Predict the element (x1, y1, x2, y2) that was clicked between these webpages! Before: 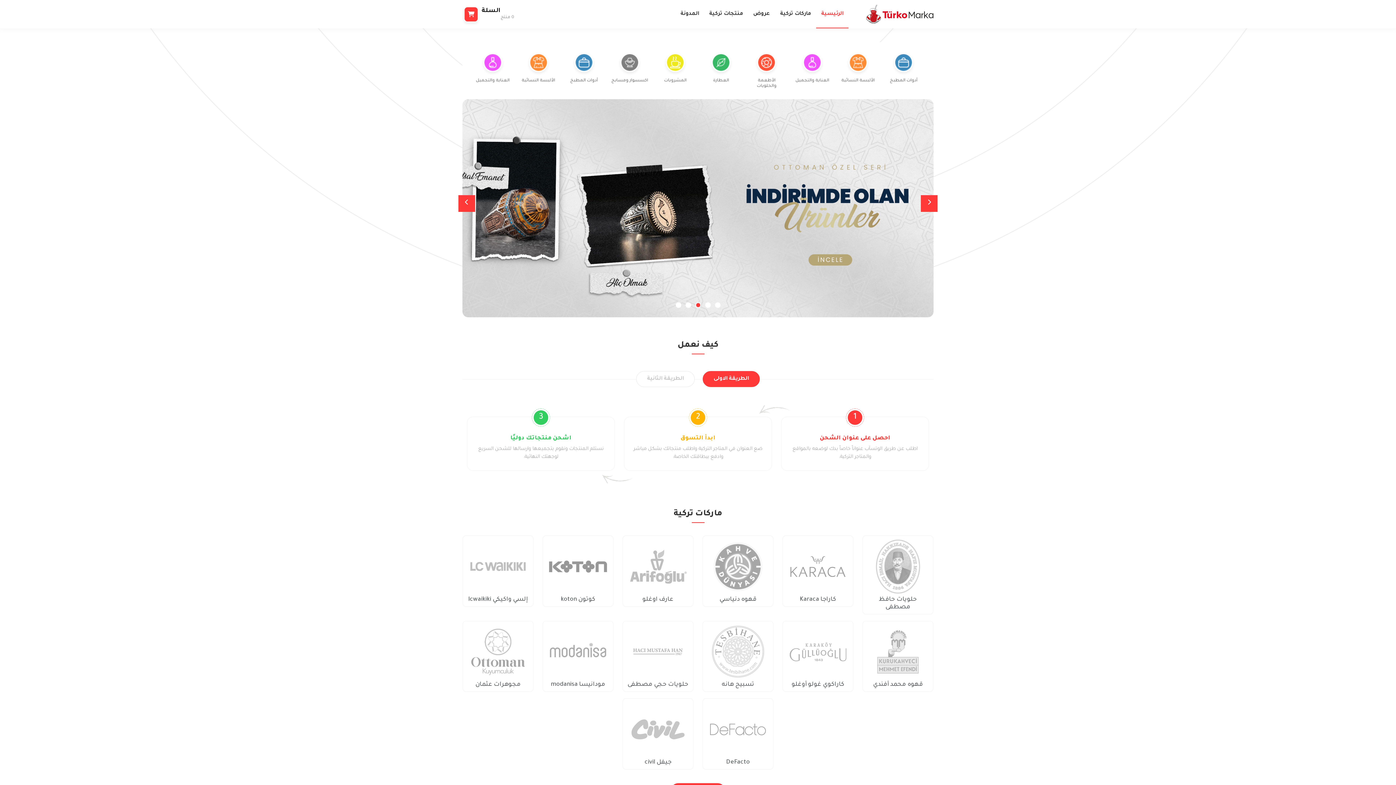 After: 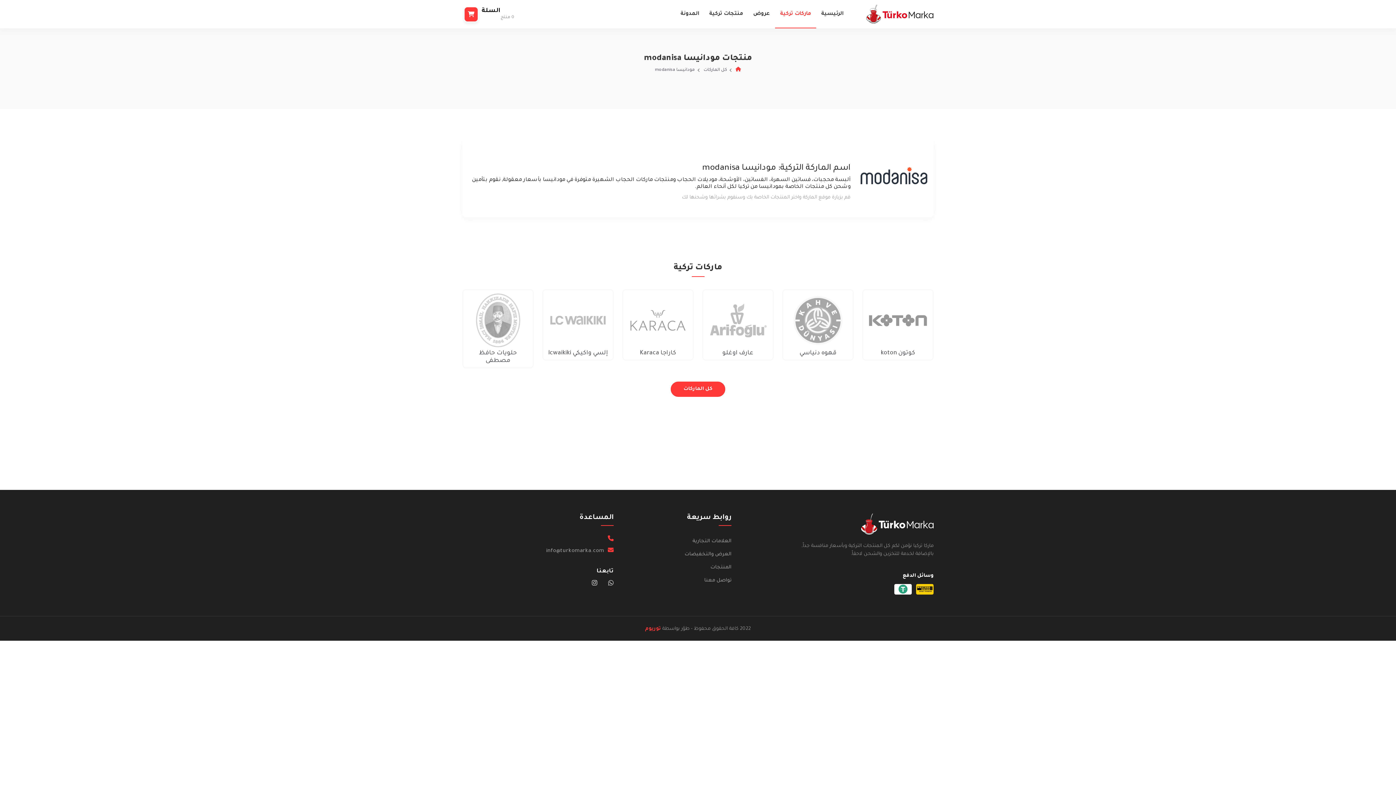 Action: bbox: (546, 622, 609, 690) label: مودانيسا modanisa